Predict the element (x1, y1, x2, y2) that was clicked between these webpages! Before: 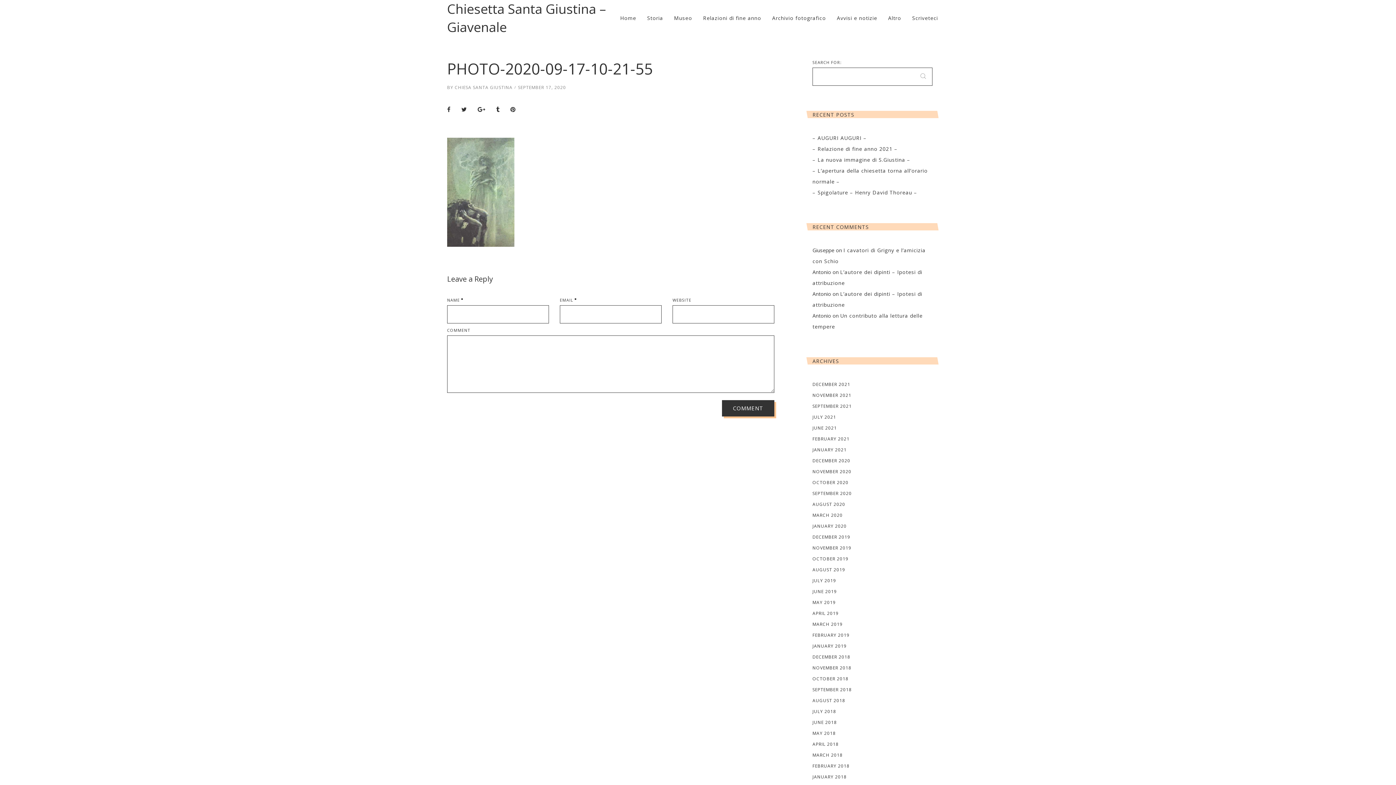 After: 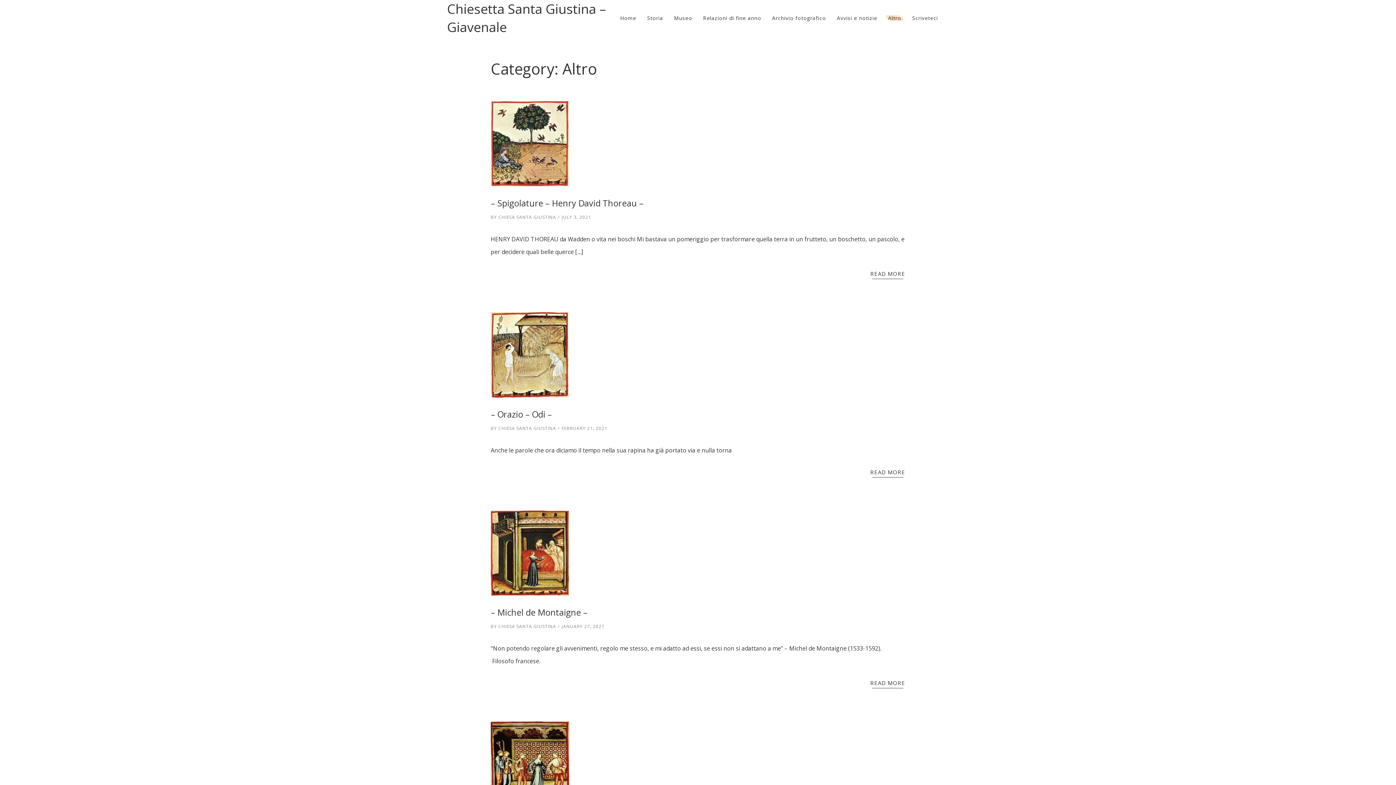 Action: bbox: (882, 12, 906, 24) label: Altro